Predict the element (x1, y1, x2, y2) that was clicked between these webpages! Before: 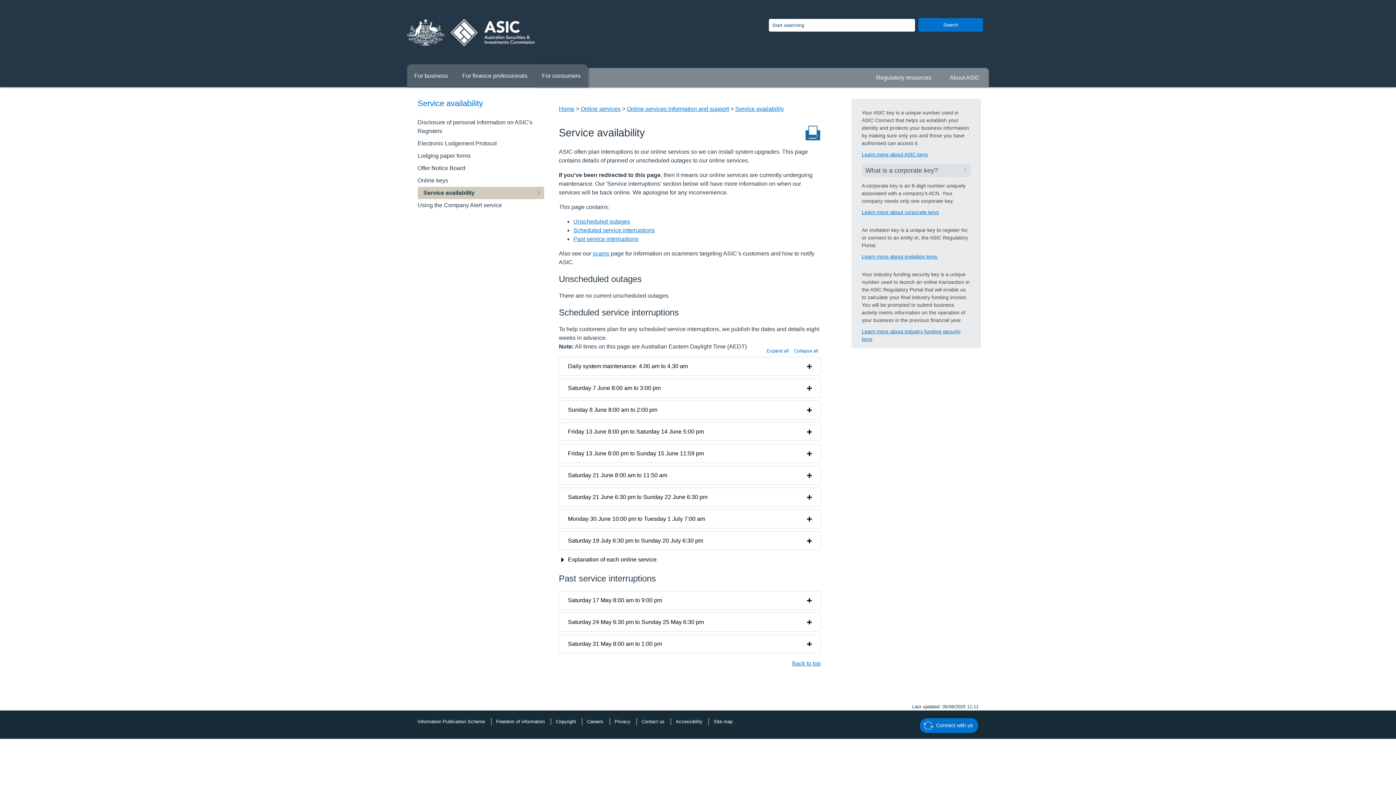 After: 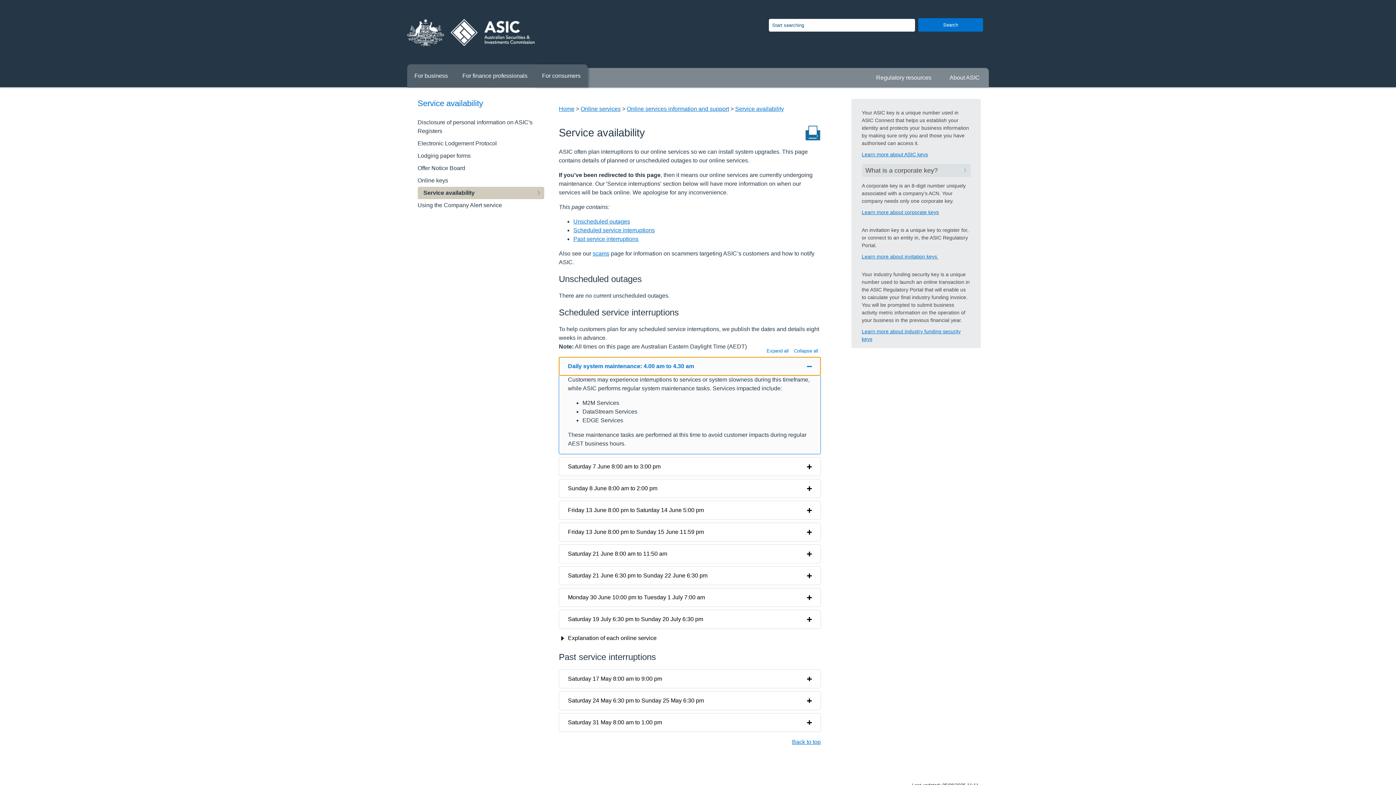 Action: bbox: (559, 357, 820, 375) label: Daily system maintenance: 4.00 am to 4.30 am